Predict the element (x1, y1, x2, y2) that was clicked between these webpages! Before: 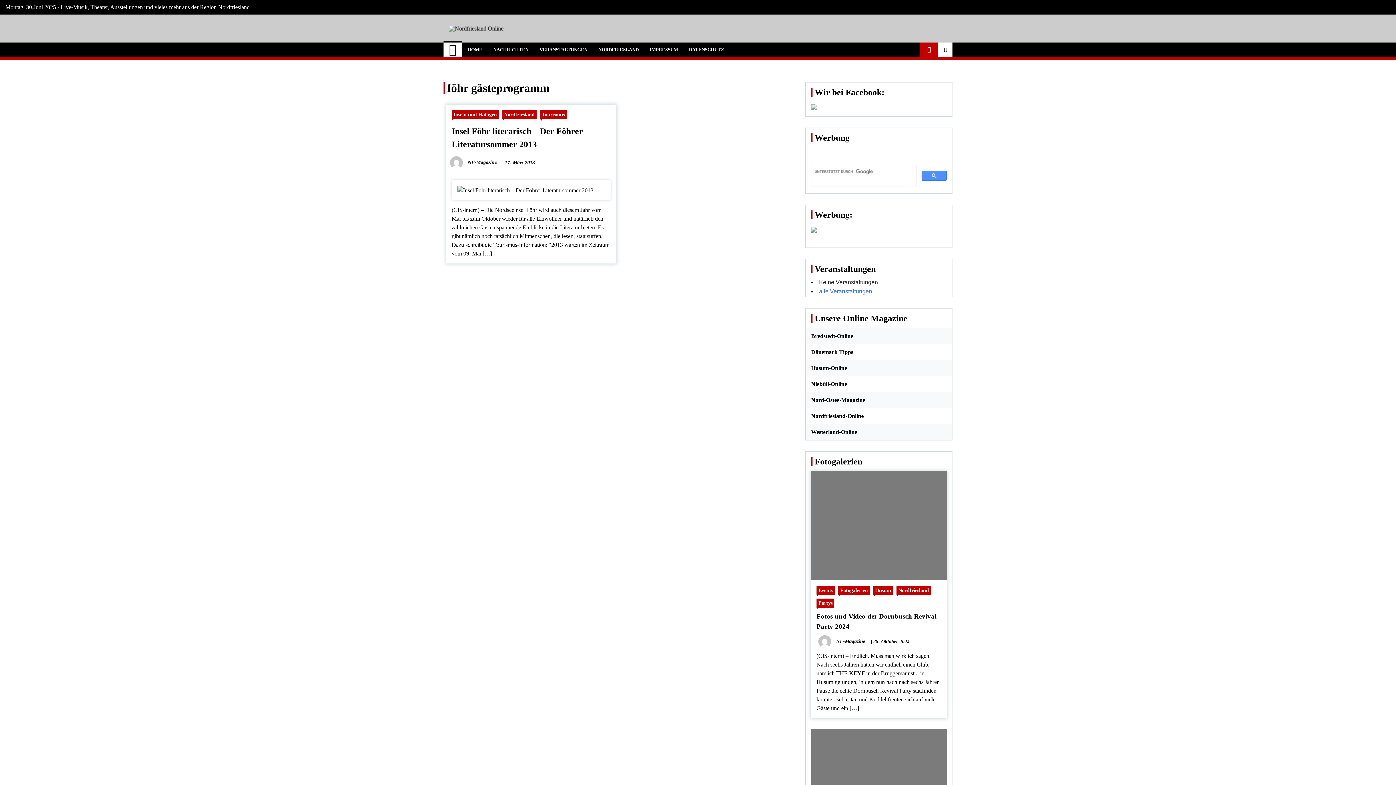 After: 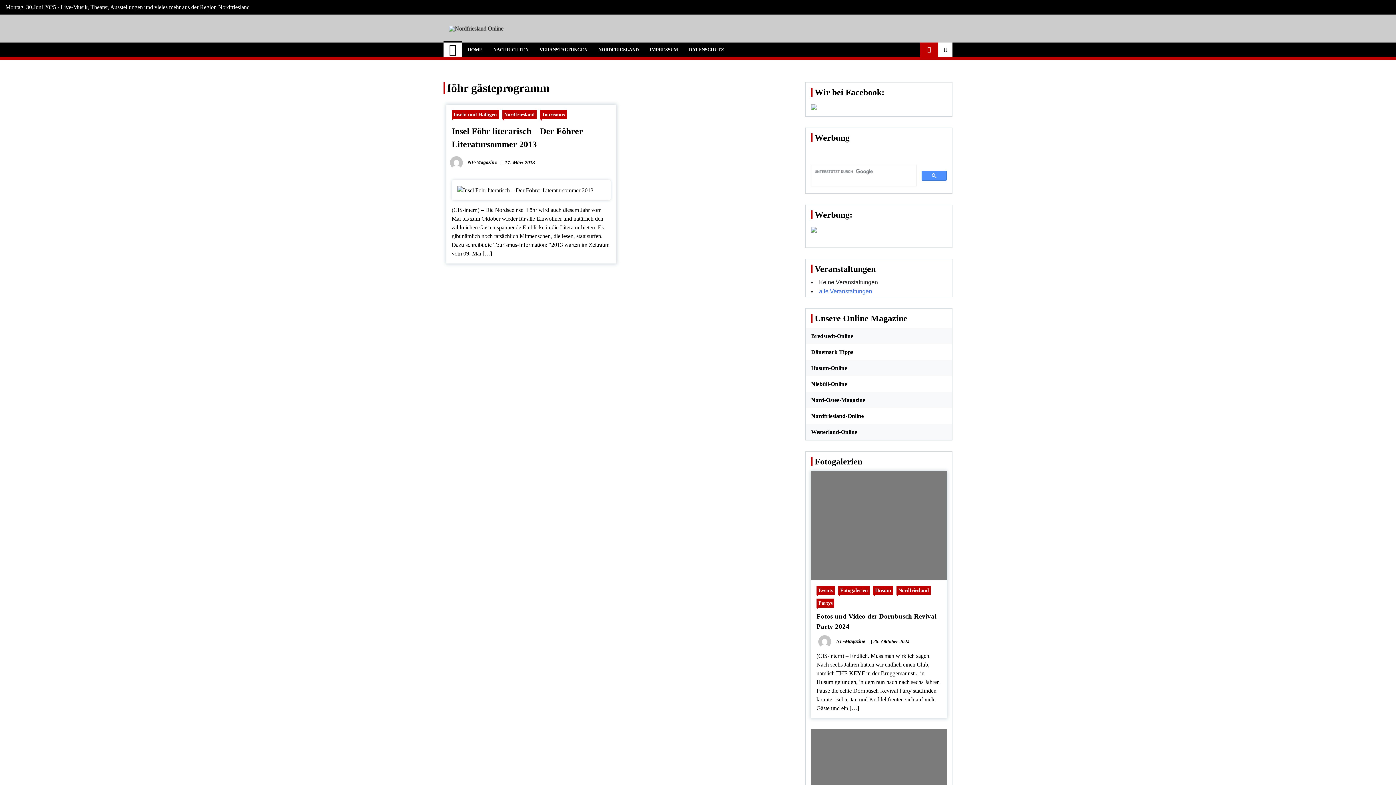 Action: bbox: (811, 225, 817, 232)